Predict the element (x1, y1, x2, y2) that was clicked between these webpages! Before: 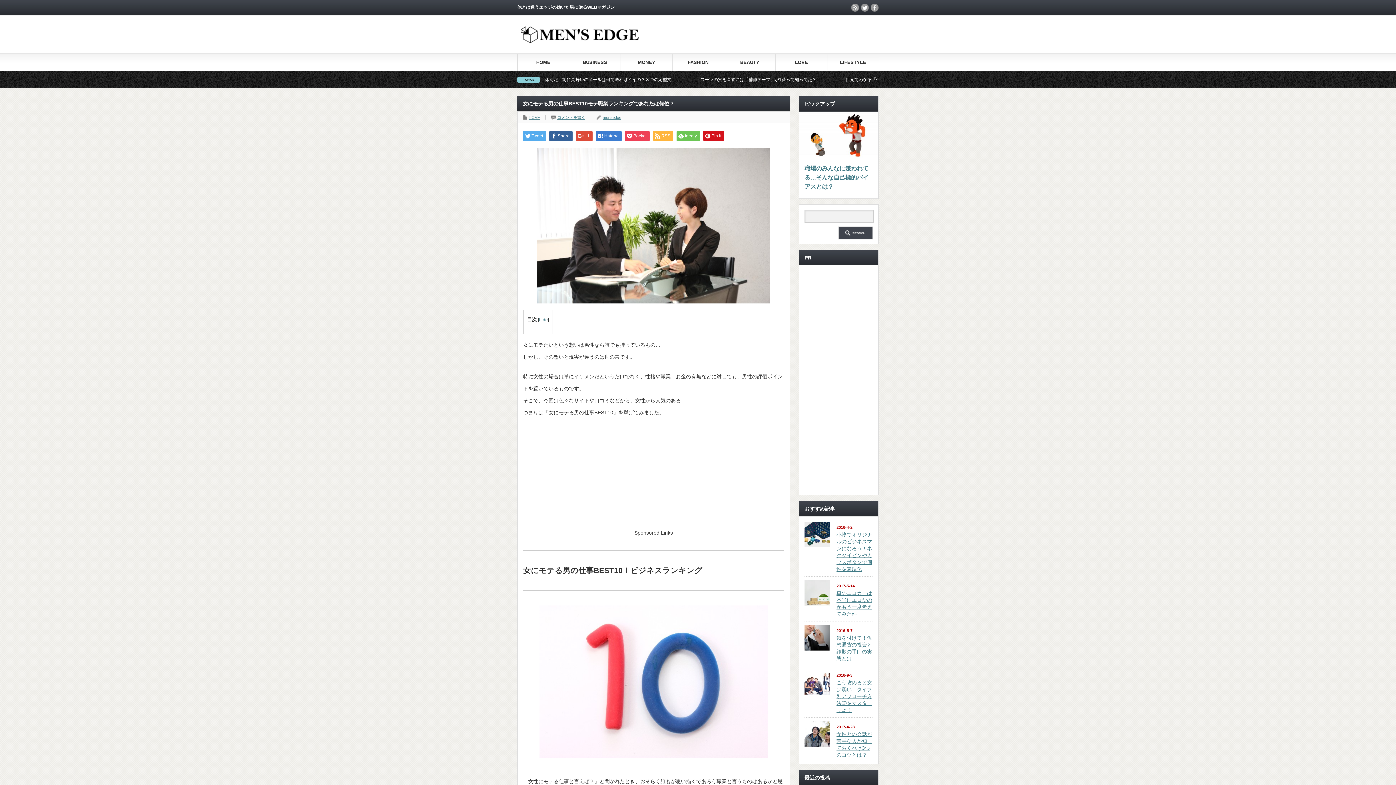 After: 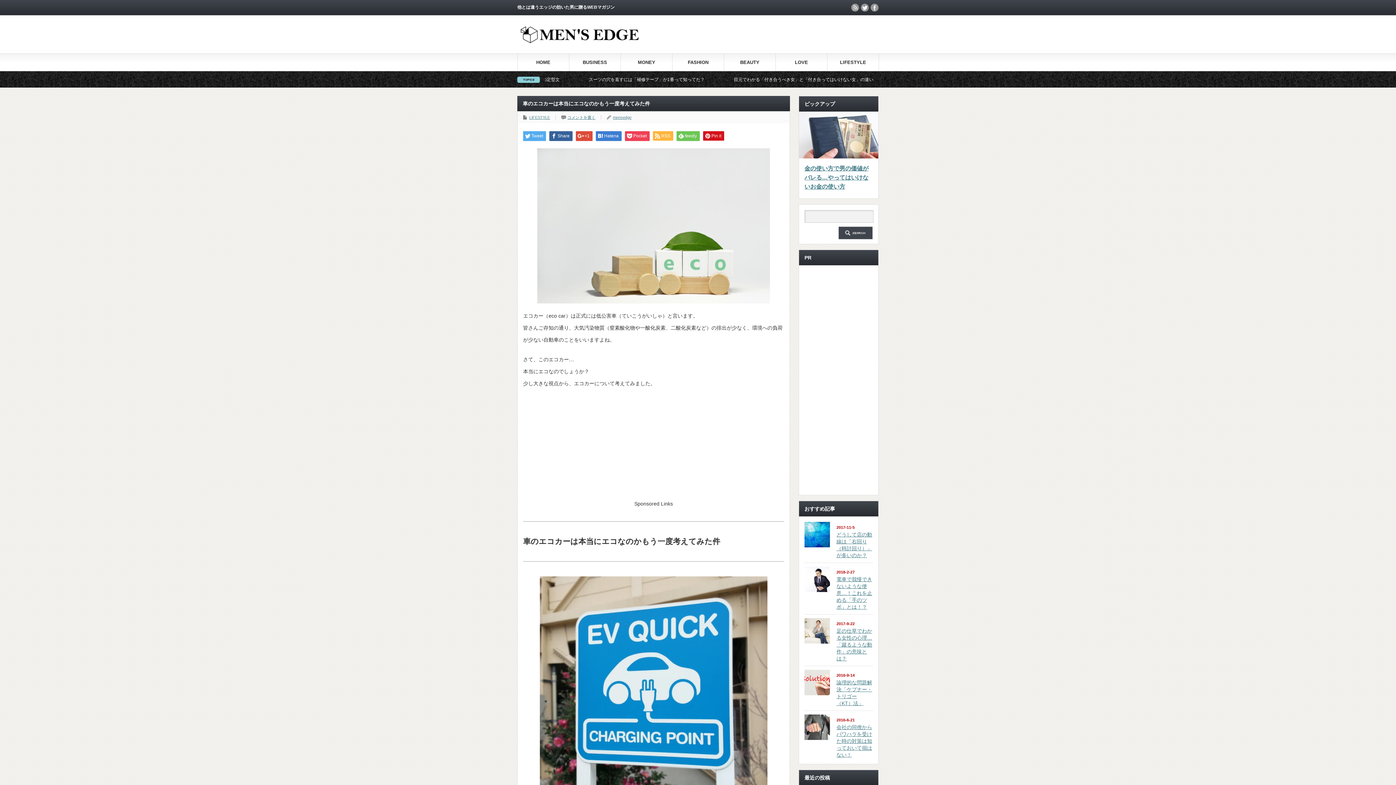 Action: bbox: (804, 580, 830, 606)